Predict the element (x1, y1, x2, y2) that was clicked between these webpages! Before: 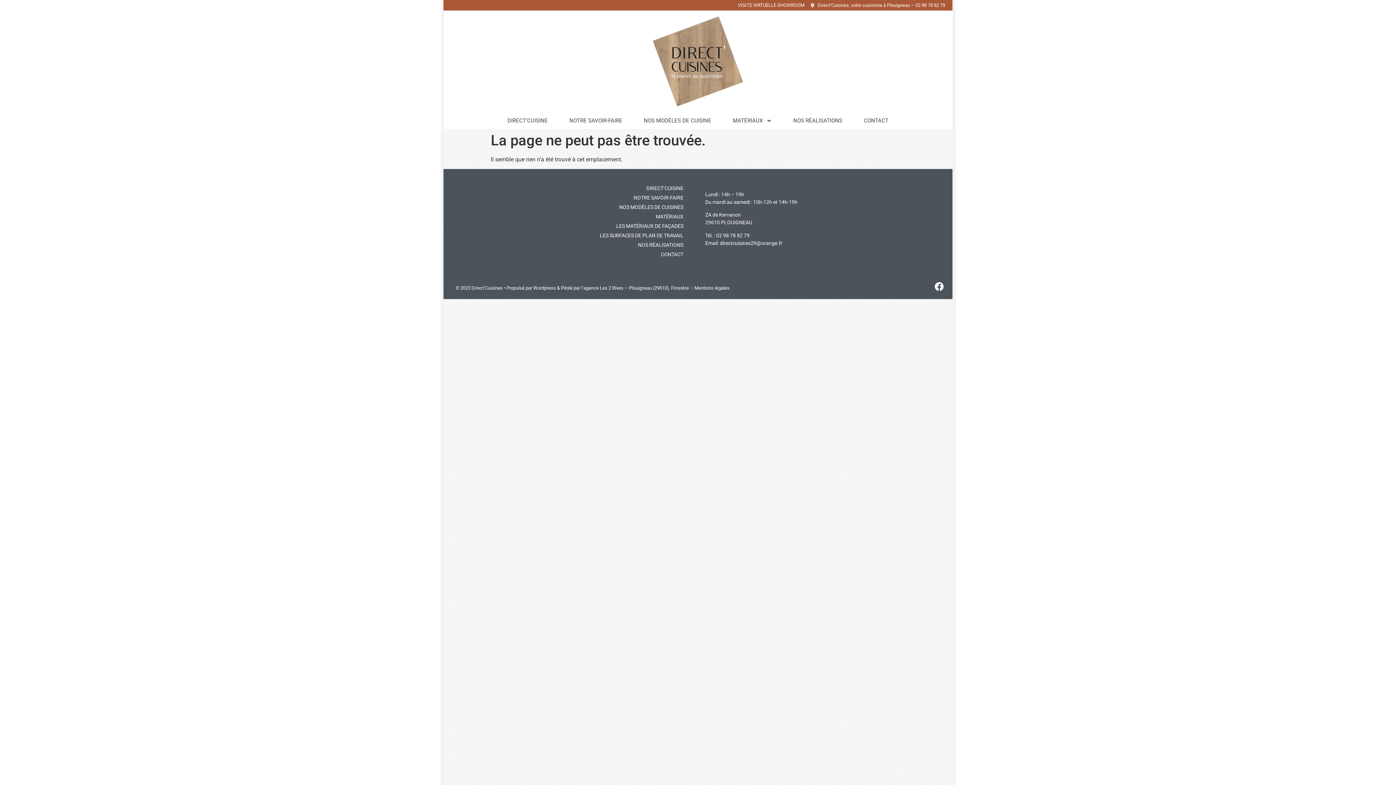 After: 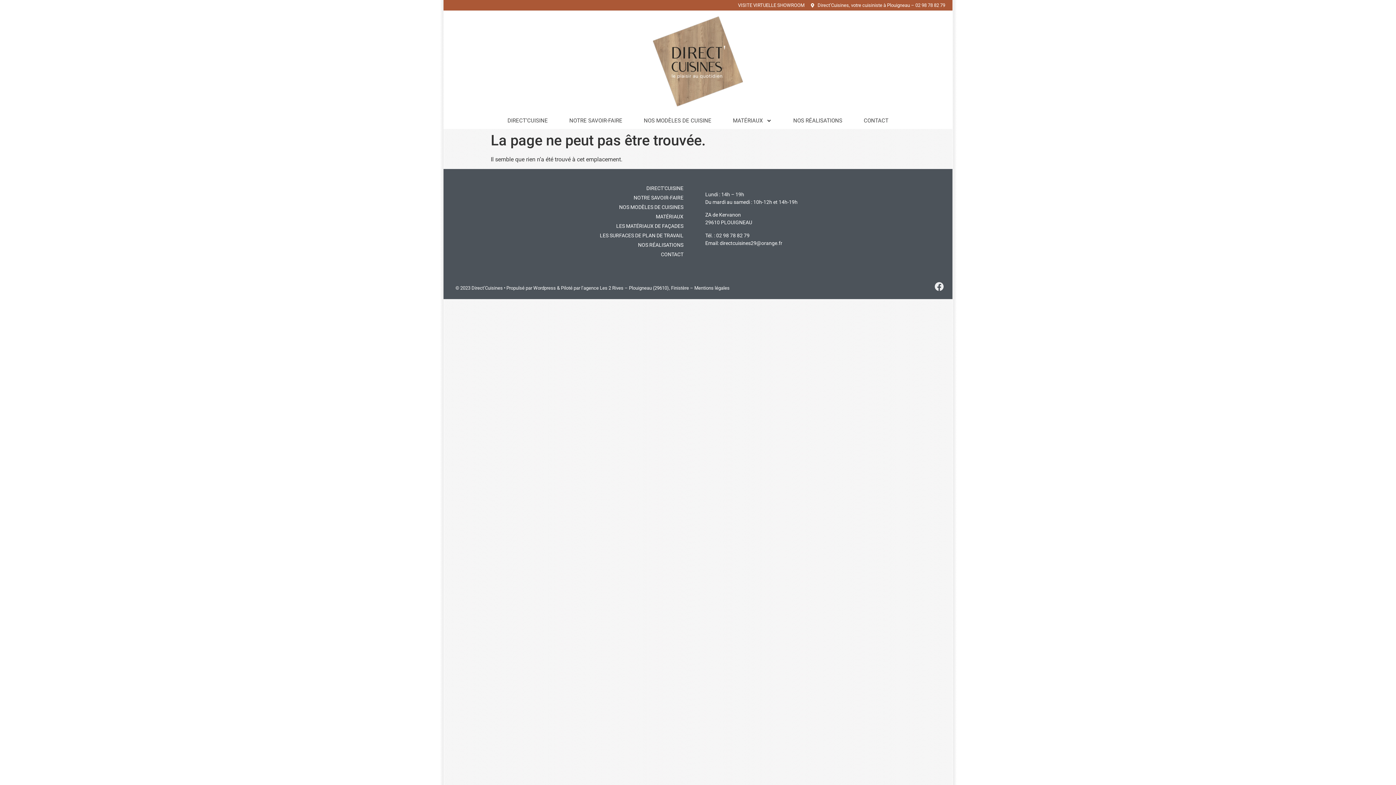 Action: bbox: (930, 277, 948, 295) label: Facebook